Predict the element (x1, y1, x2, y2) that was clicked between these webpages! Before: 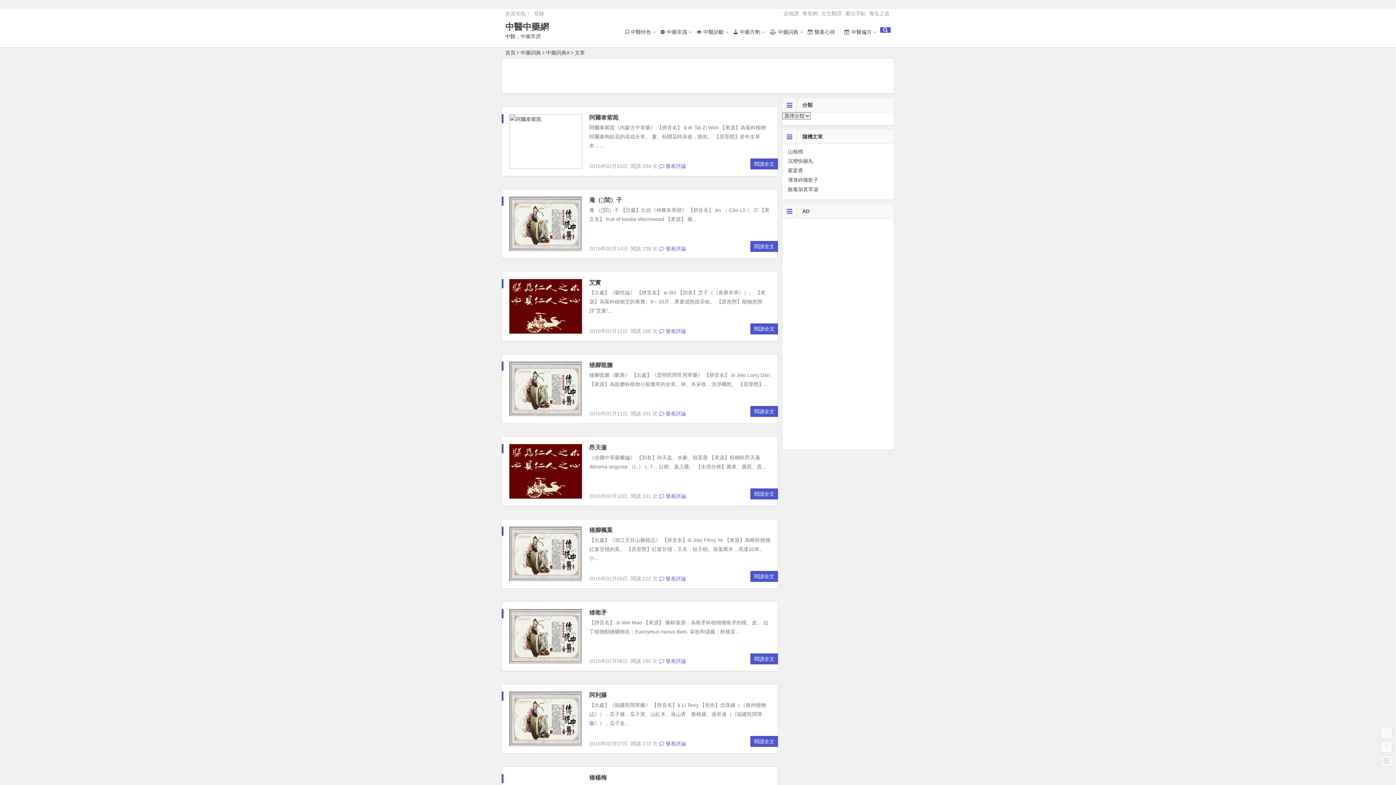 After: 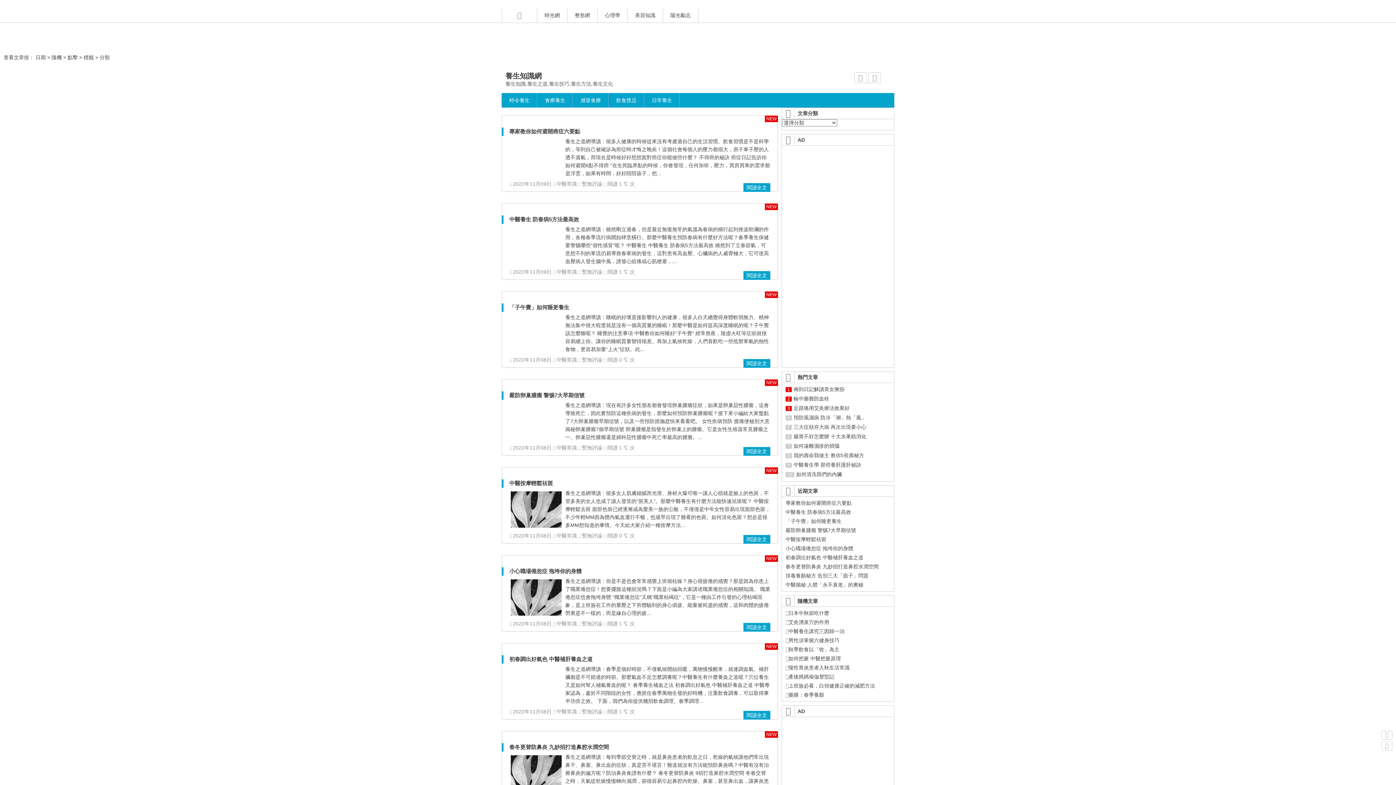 Action: bbox: (869, 10, 889, 16) label: 養生之道